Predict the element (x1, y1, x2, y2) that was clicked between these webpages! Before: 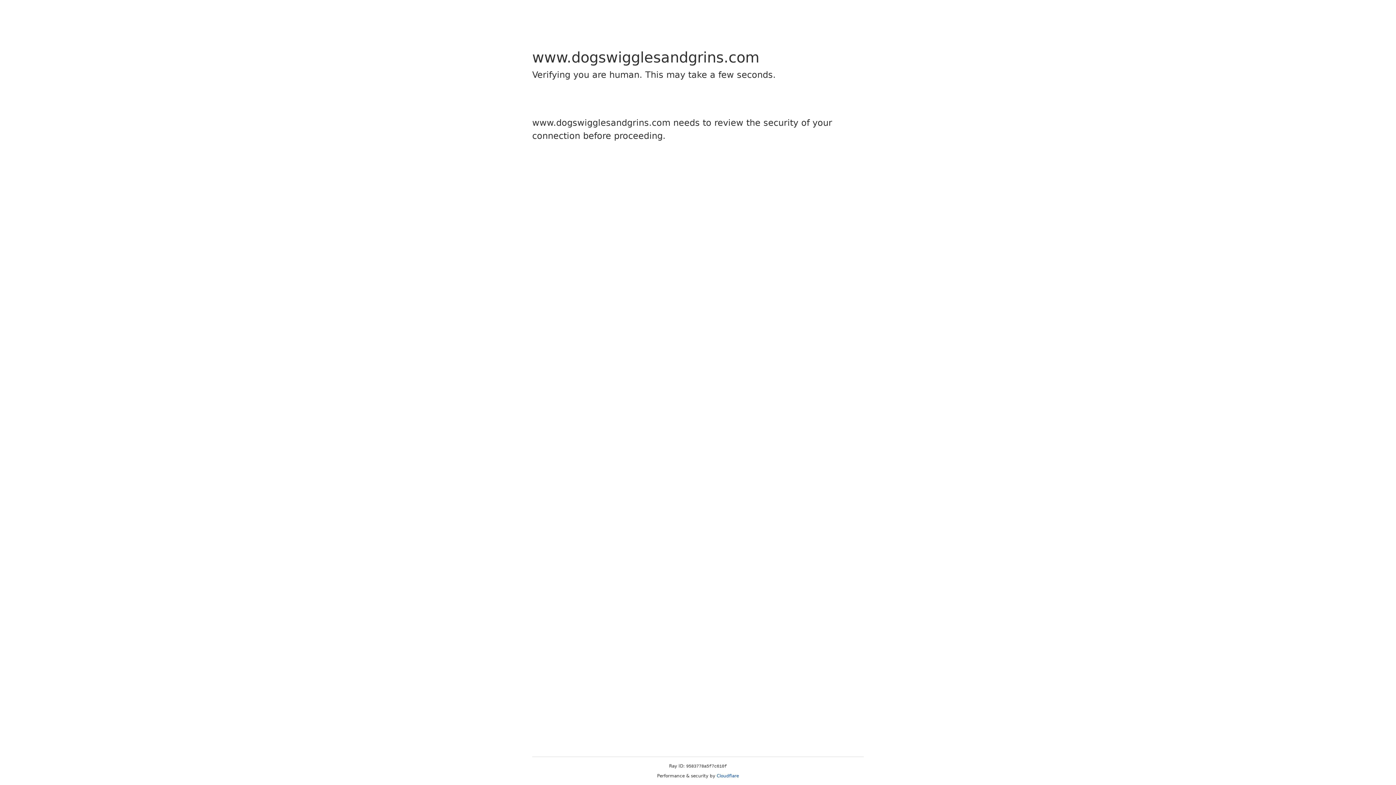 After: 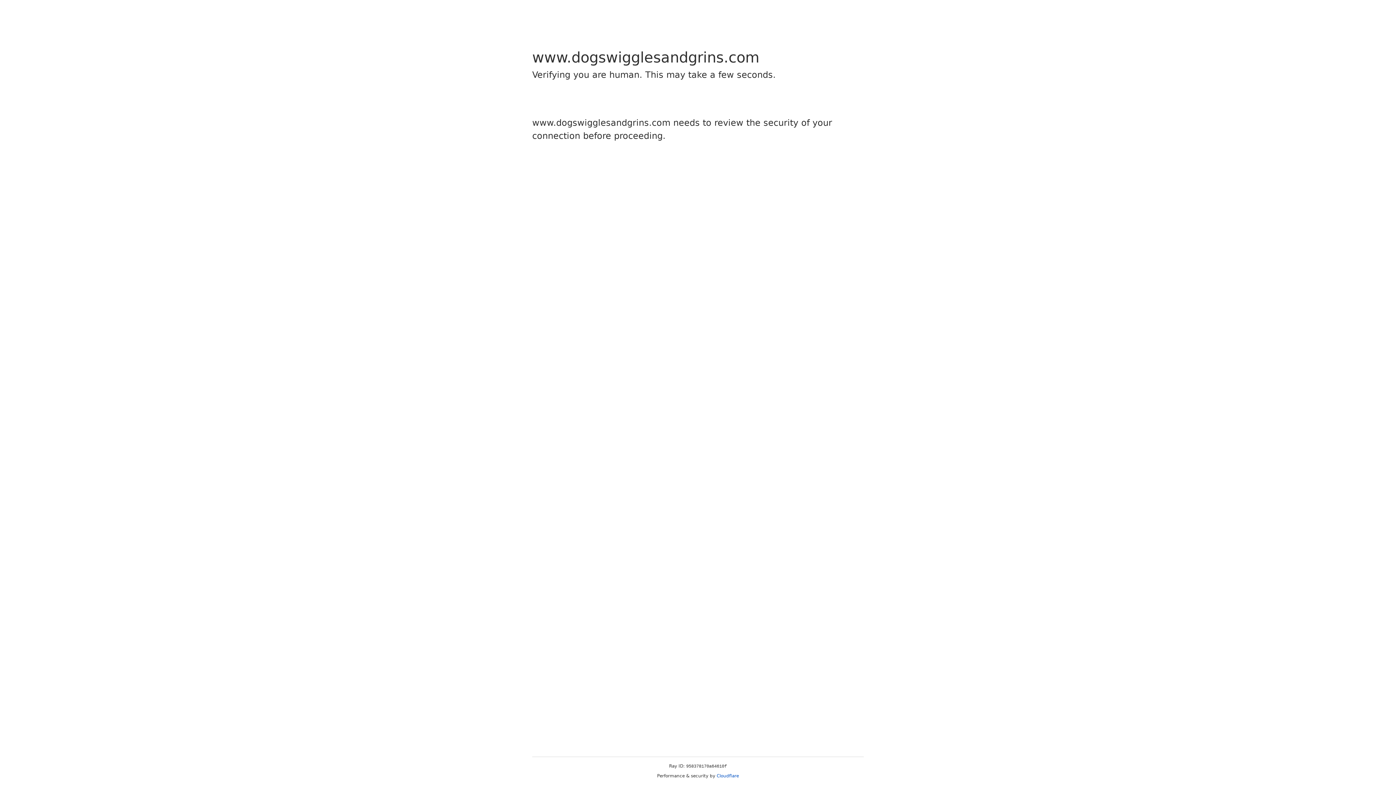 Action: bbox: (716, 773, 739, 778) label: Cloudflare